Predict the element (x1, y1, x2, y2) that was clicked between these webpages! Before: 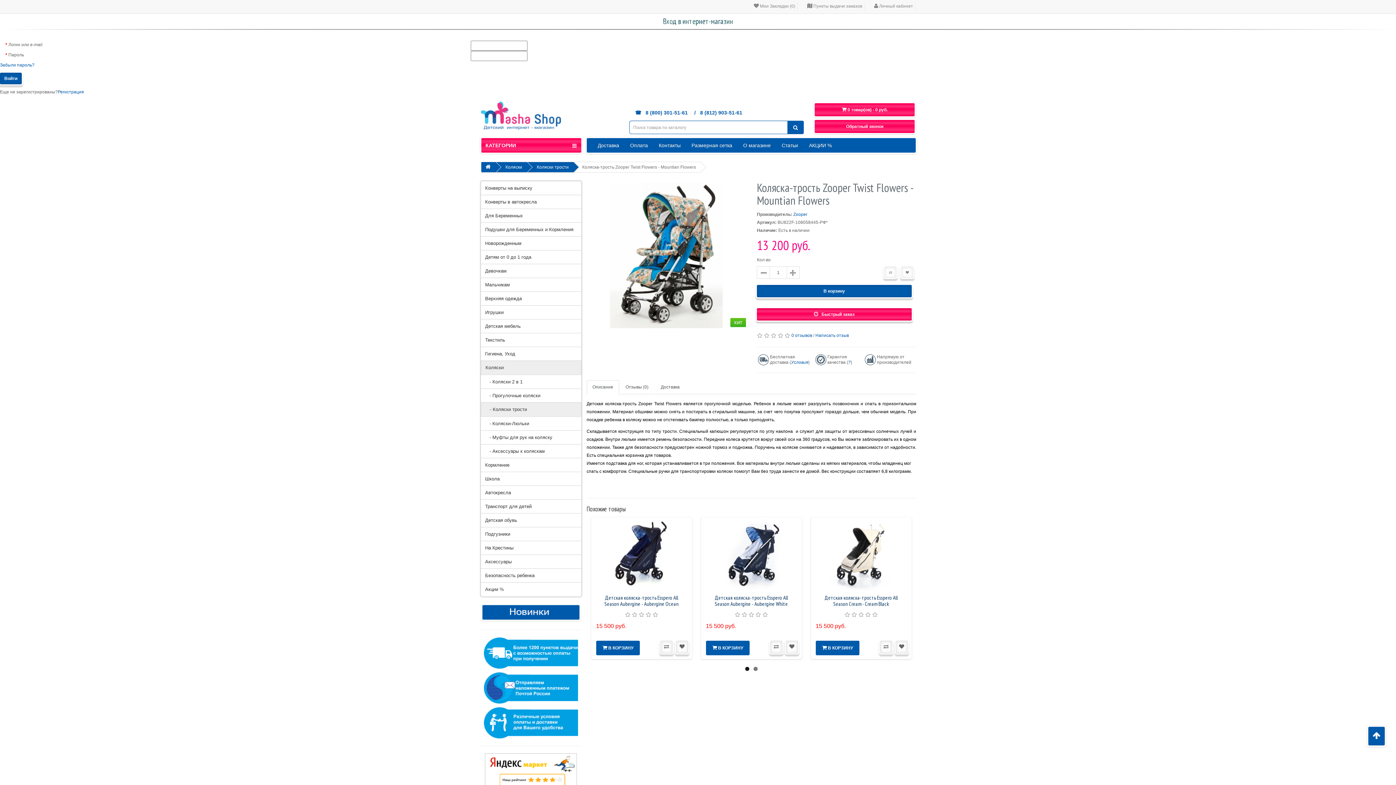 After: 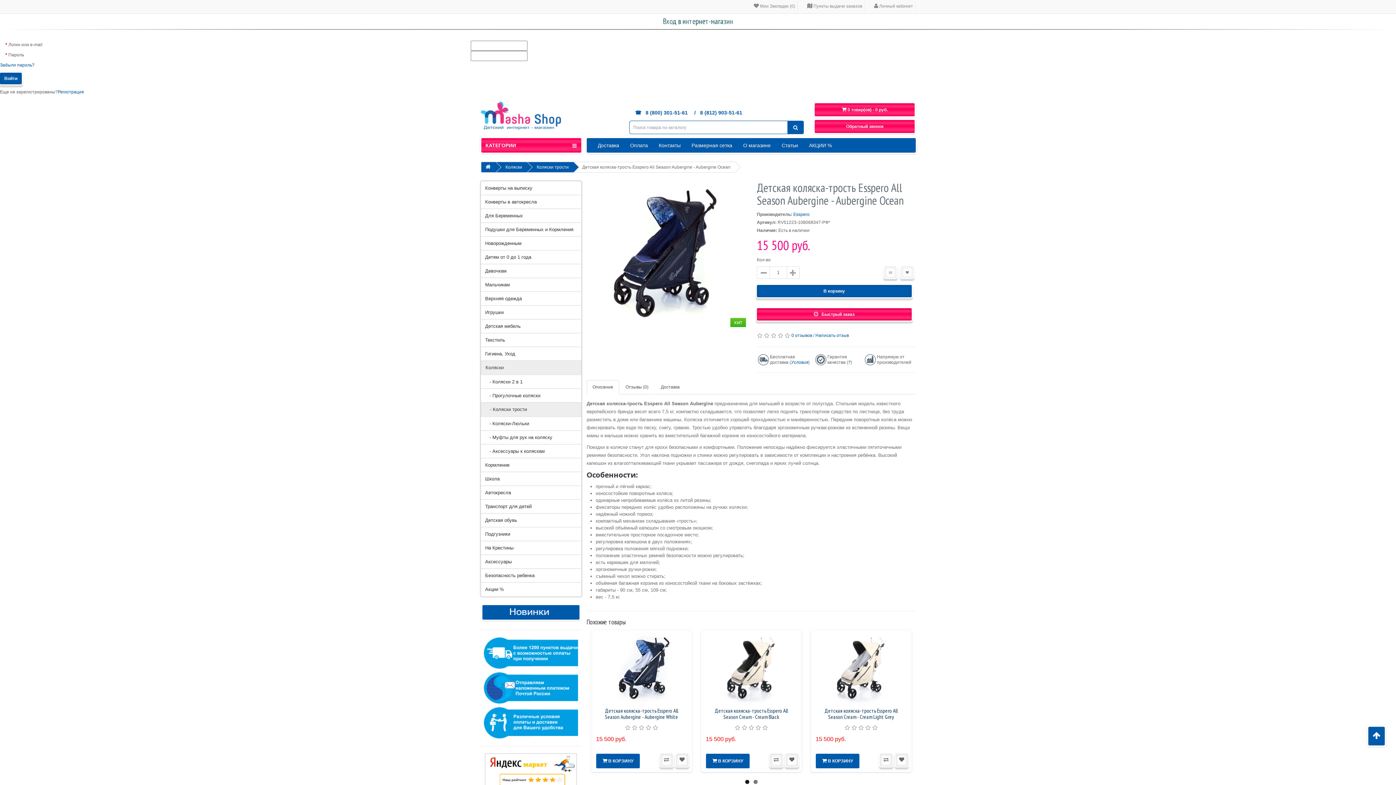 Action: label: Детская коляска-трость Esspero All Season Aubergine - Aubergine Ocean bbox: (604, 594, 678, 607)